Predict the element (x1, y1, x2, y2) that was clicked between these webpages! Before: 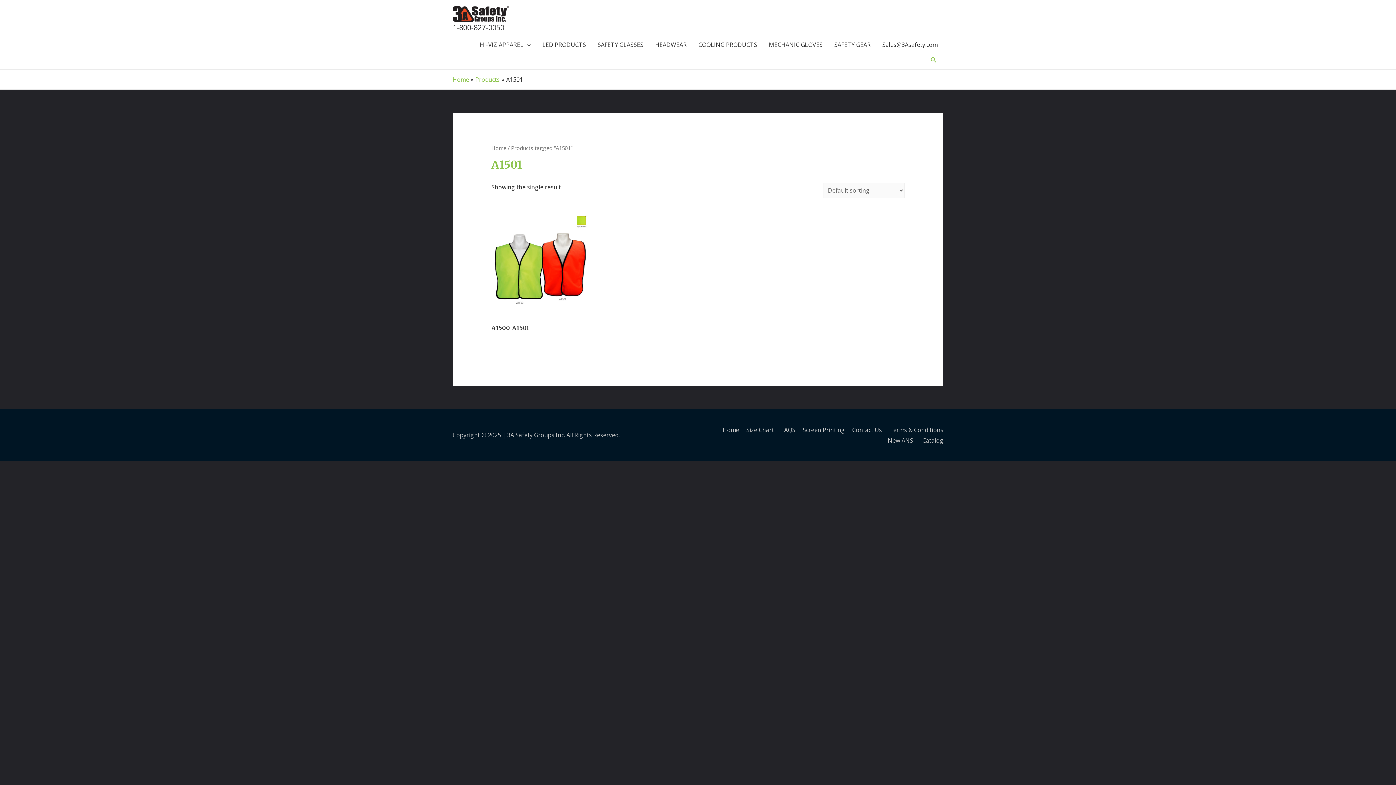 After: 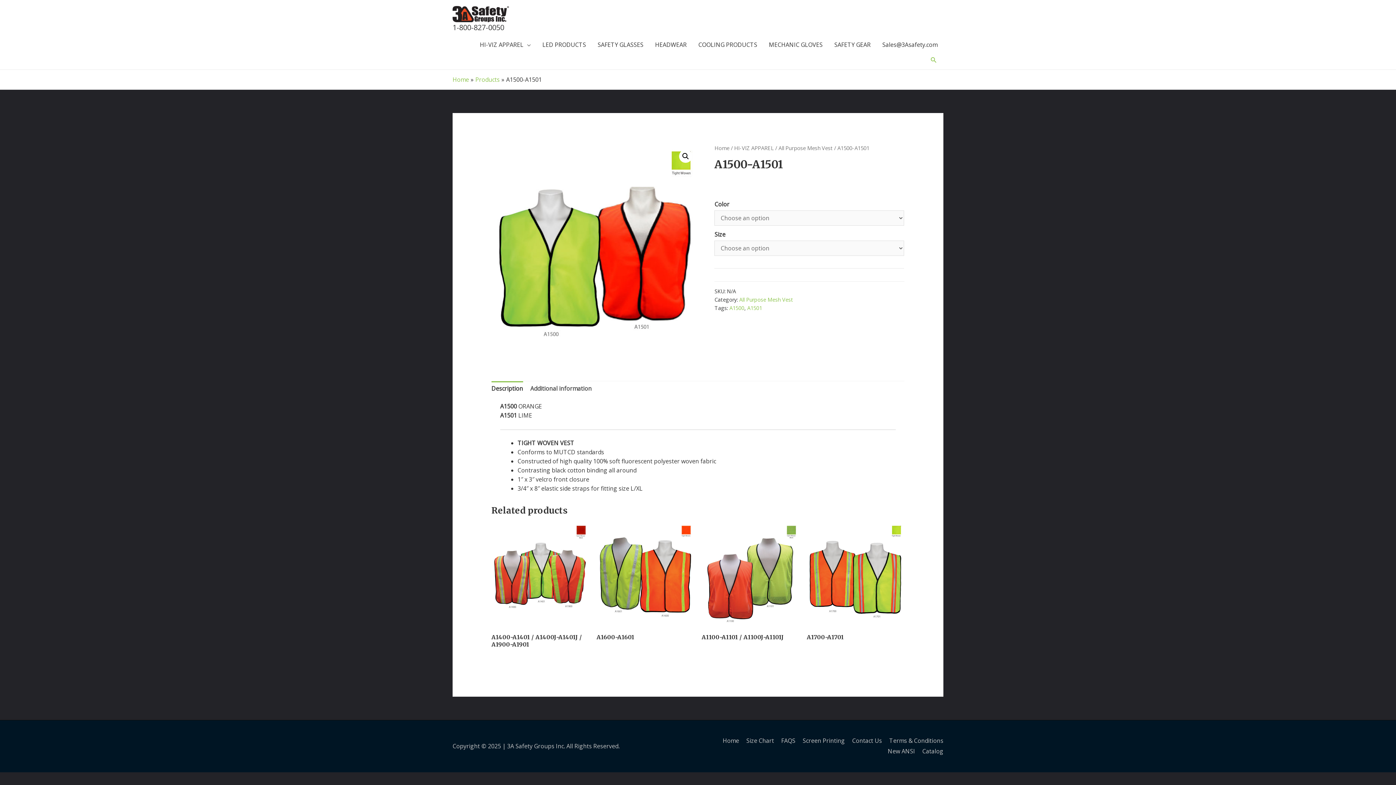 Action: bbox: (491, 212, 589, 319)